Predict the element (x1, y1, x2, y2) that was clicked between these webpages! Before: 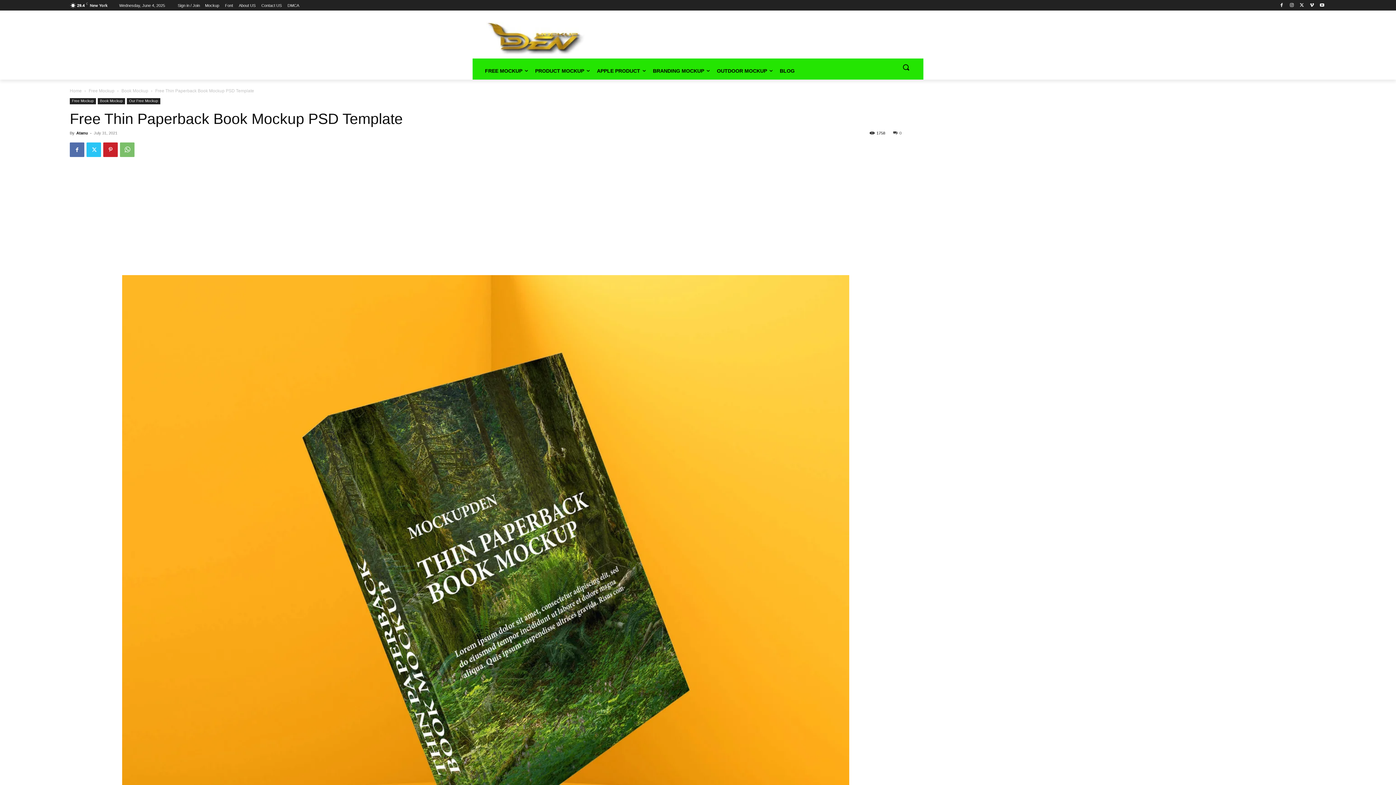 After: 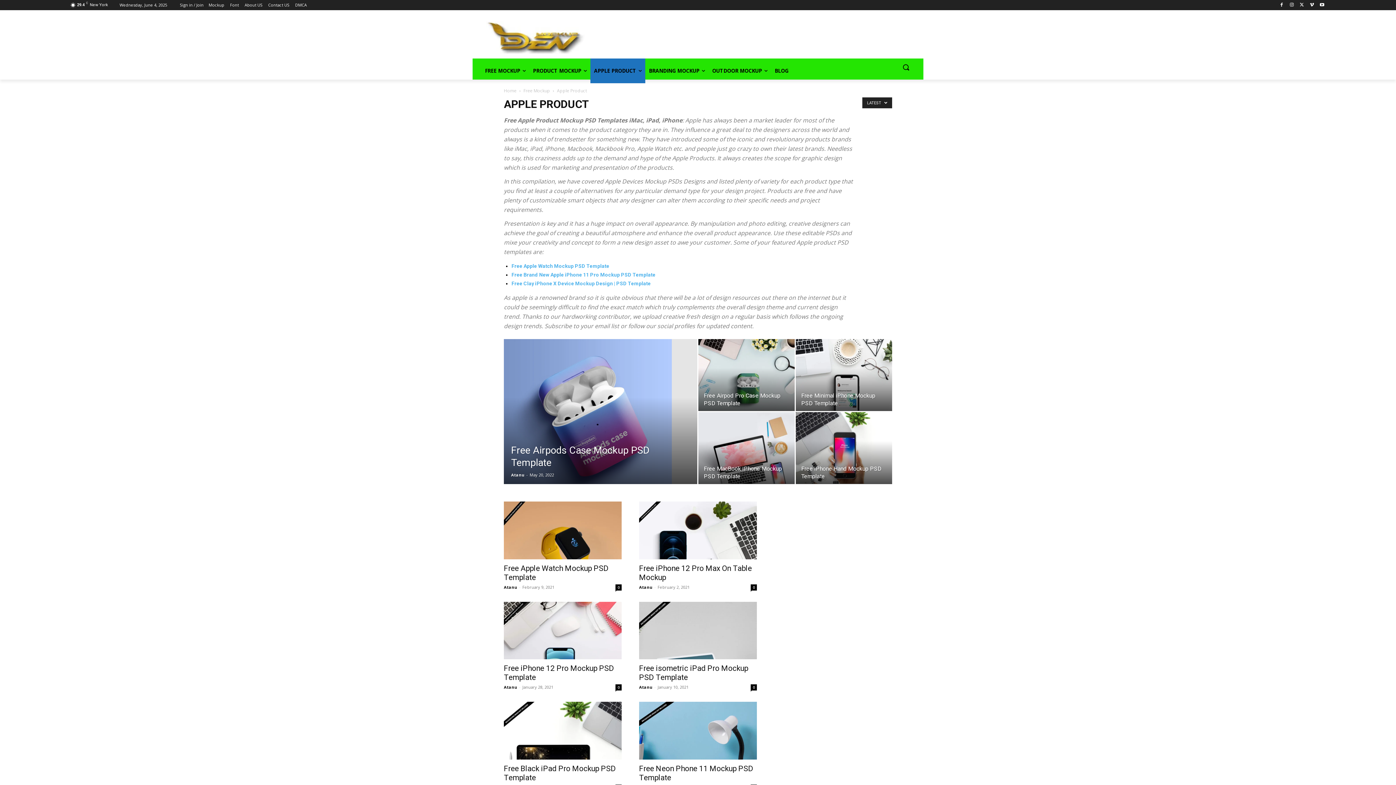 Action: label: APPLE PRODUCT bbox: (593, 58, 649, 83)